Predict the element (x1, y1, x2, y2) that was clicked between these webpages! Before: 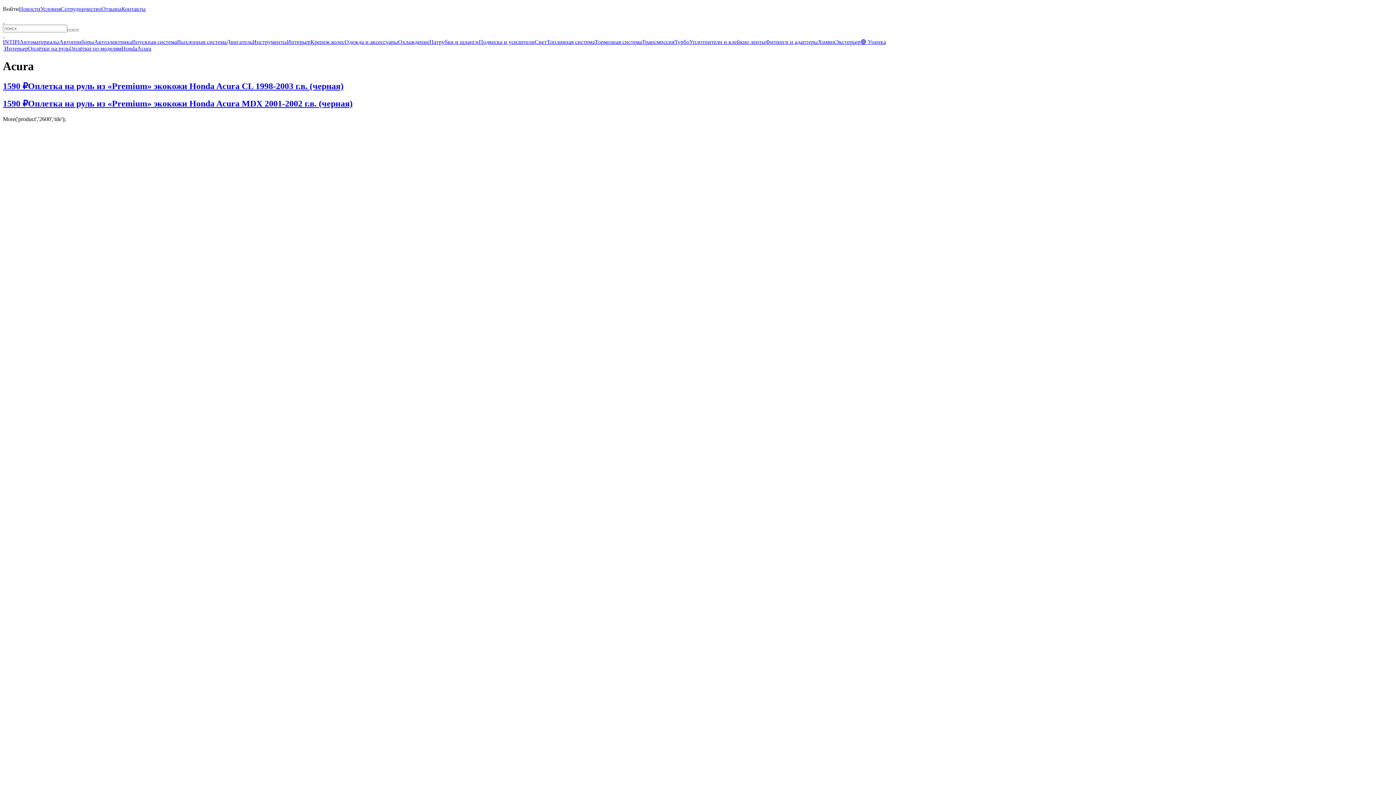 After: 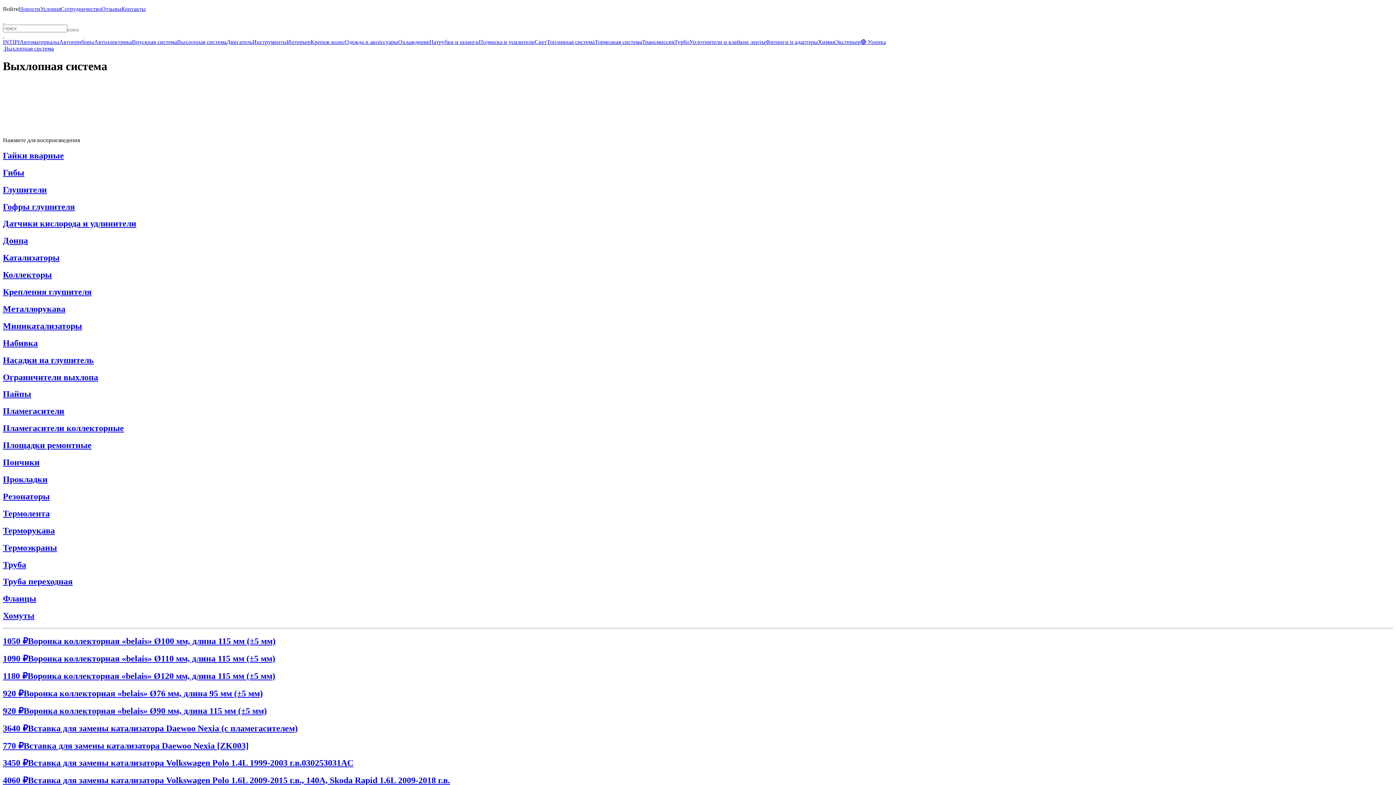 Action: bbox: (177, 38, 226, 45) label: Выхлопная система